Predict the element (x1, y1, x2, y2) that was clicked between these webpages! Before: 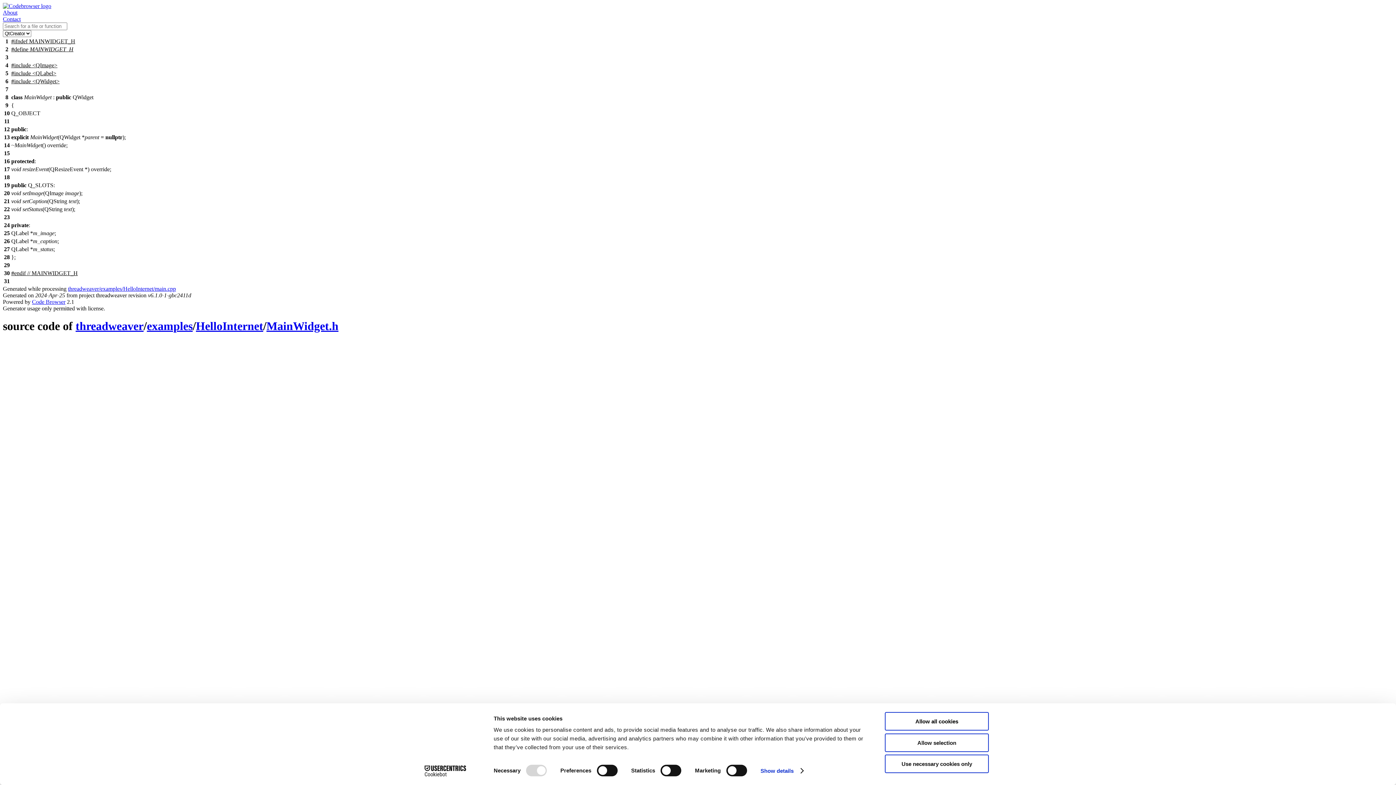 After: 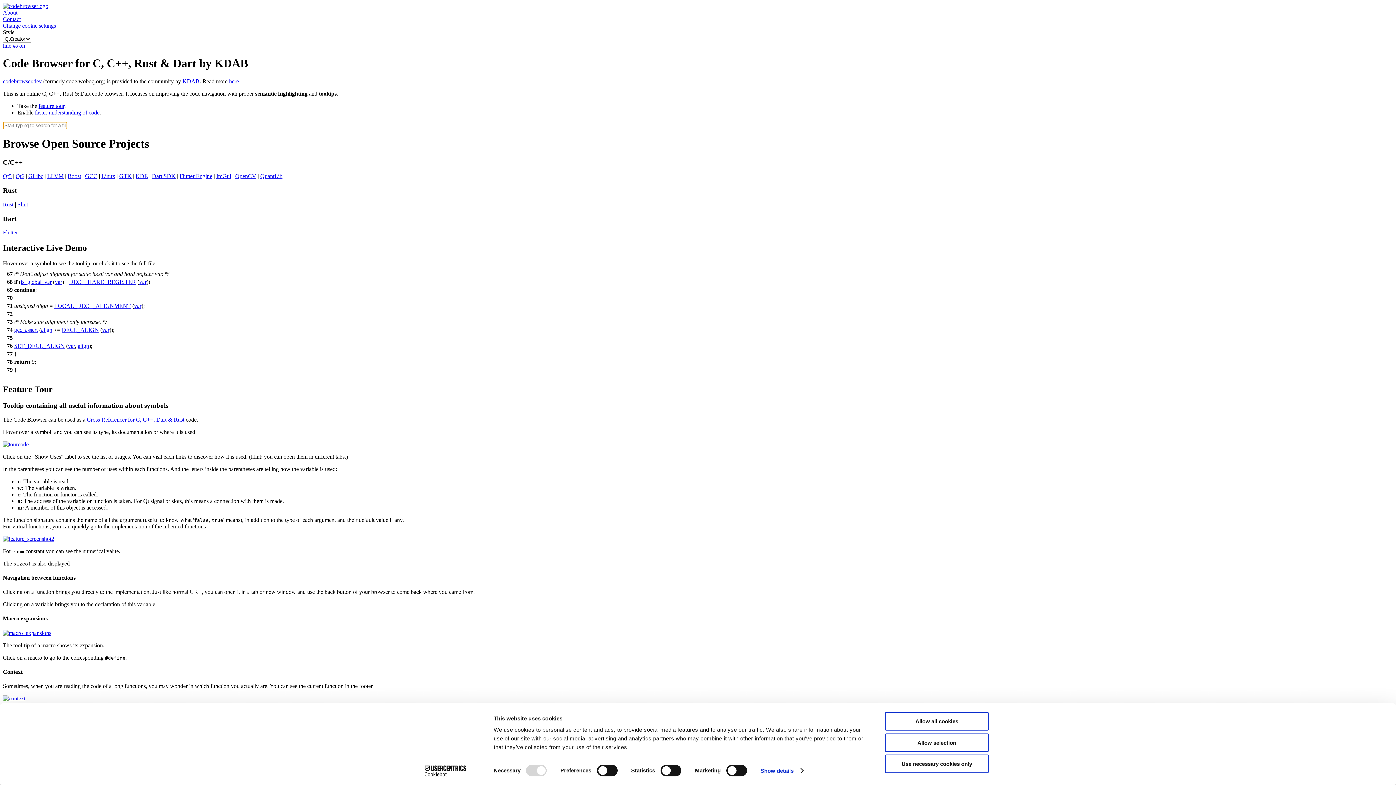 Action: bbox: (2, 2, 51, 9)